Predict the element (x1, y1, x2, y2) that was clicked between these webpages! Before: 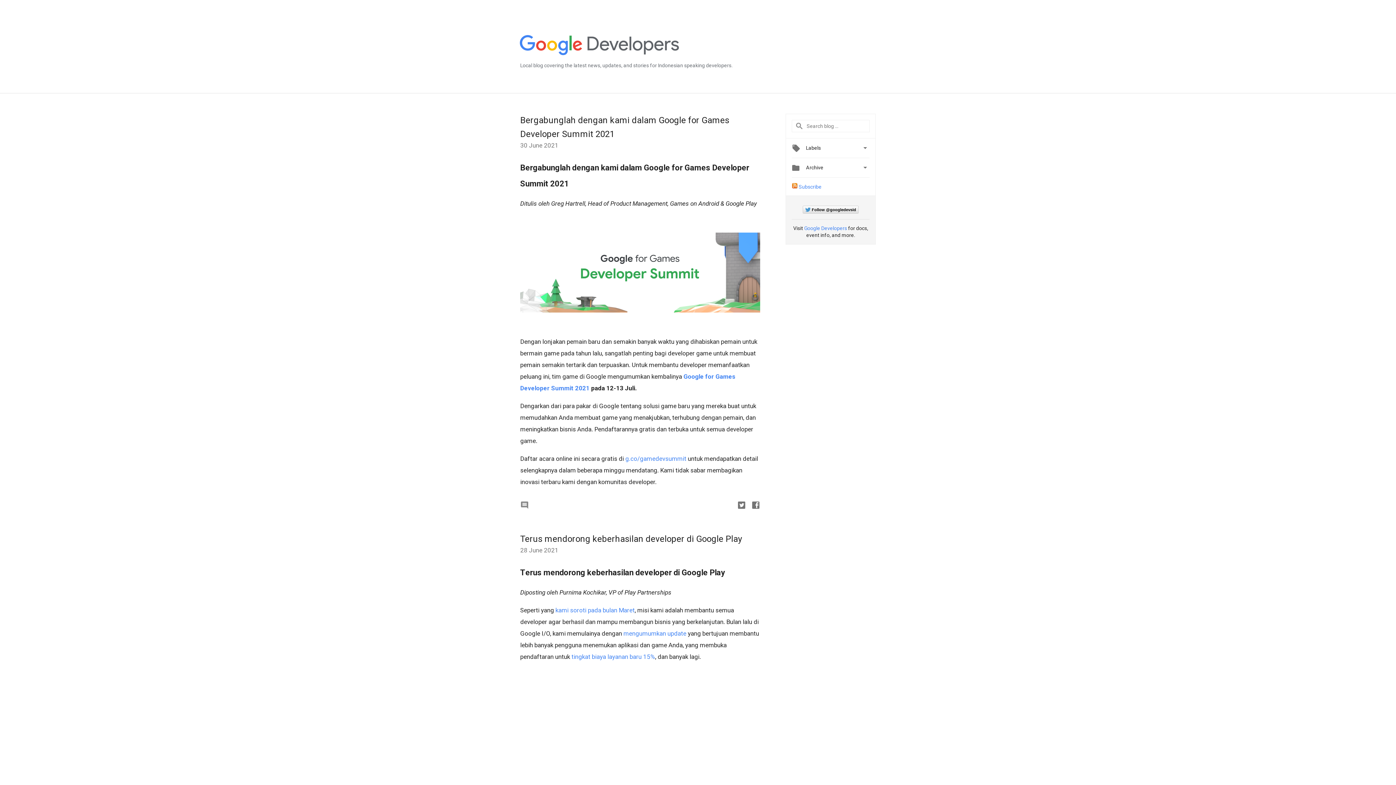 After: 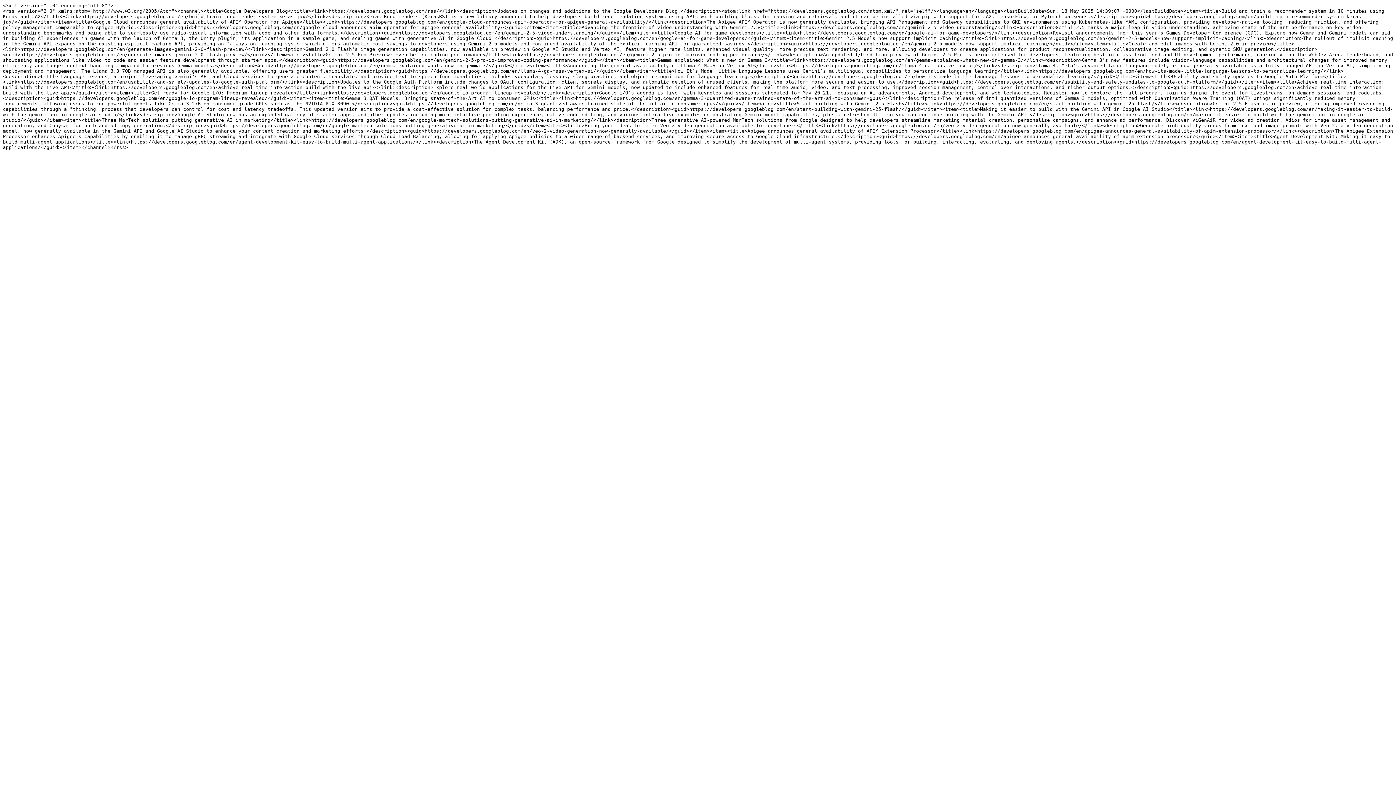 Action: label: Subscribe bbox: (798, 184, 821, 189)